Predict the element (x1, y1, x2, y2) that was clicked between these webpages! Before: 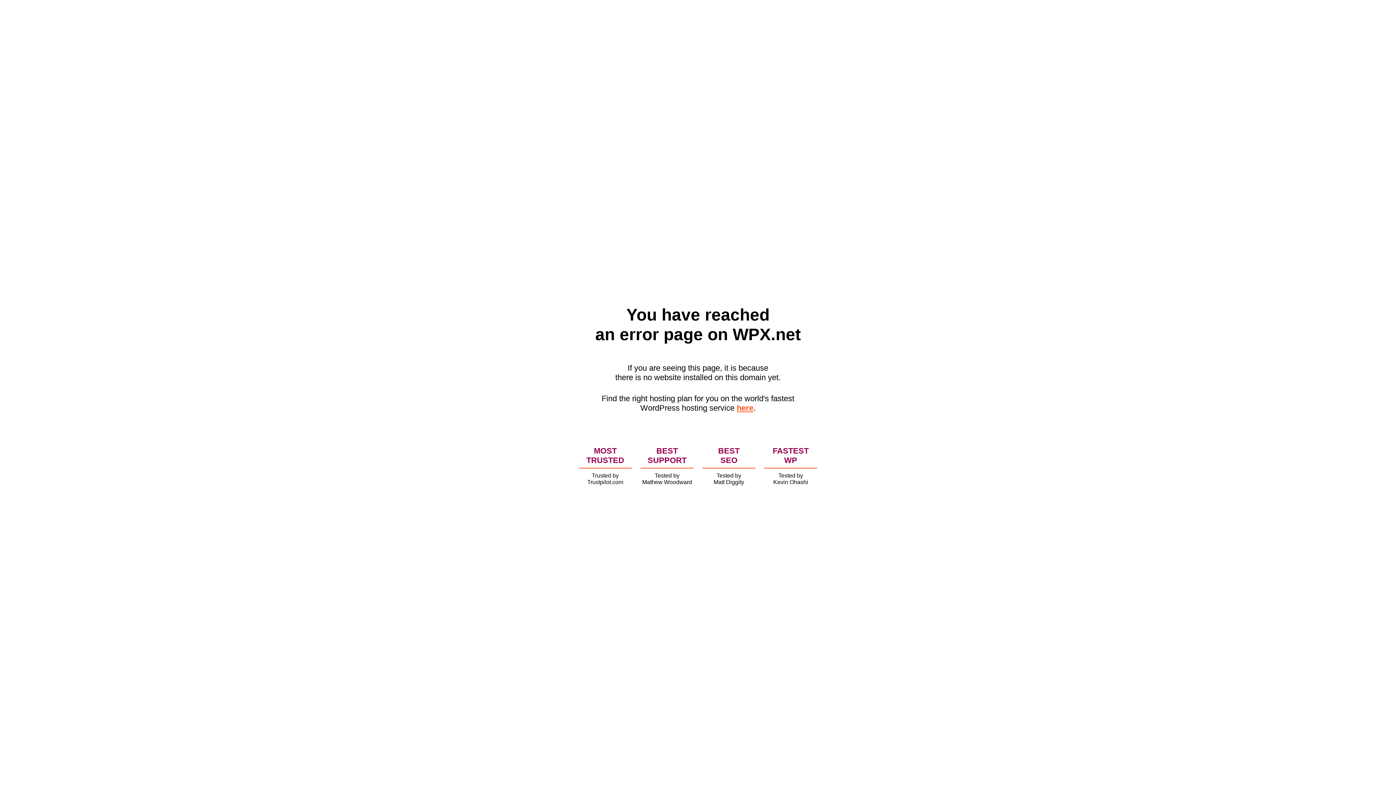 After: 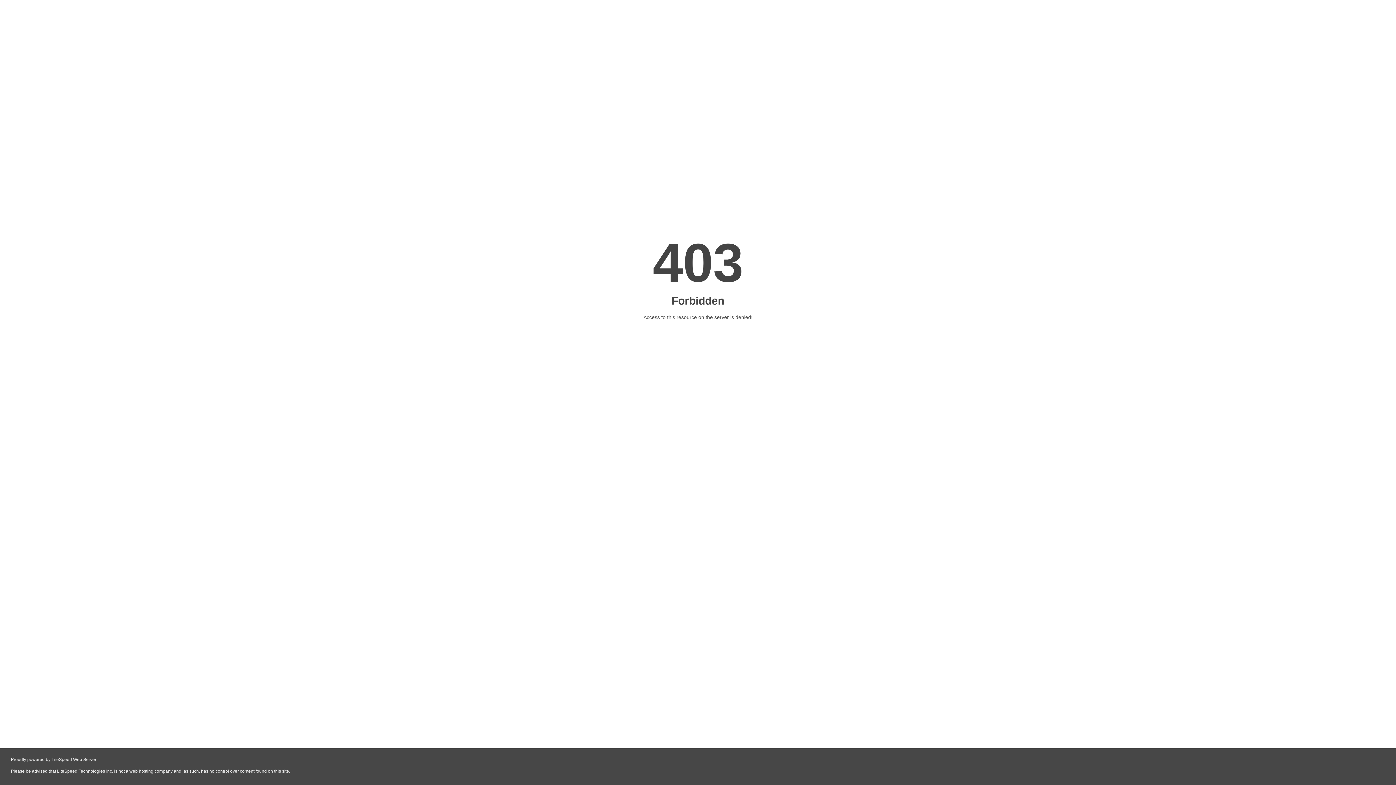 Action: bbox: (736, 403, 753, 412) label: here